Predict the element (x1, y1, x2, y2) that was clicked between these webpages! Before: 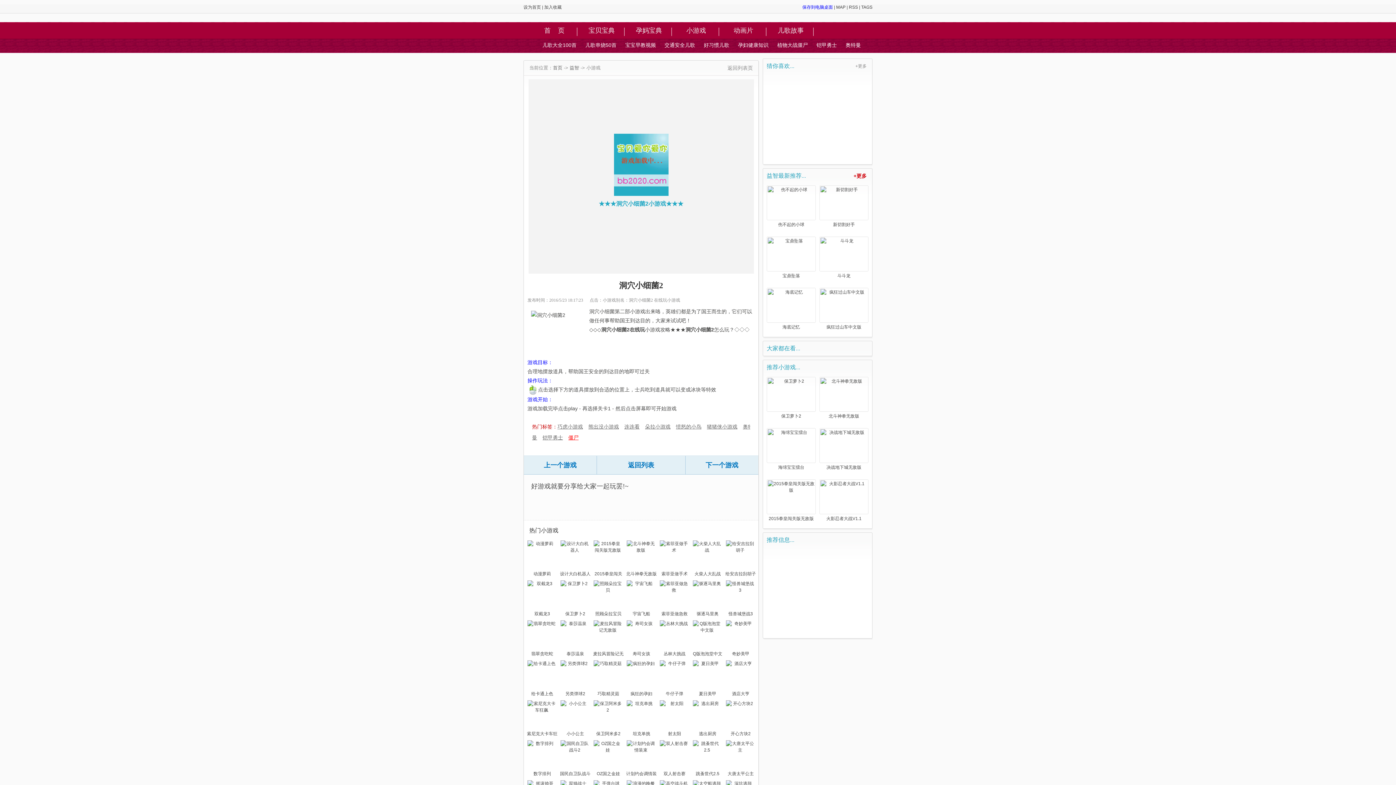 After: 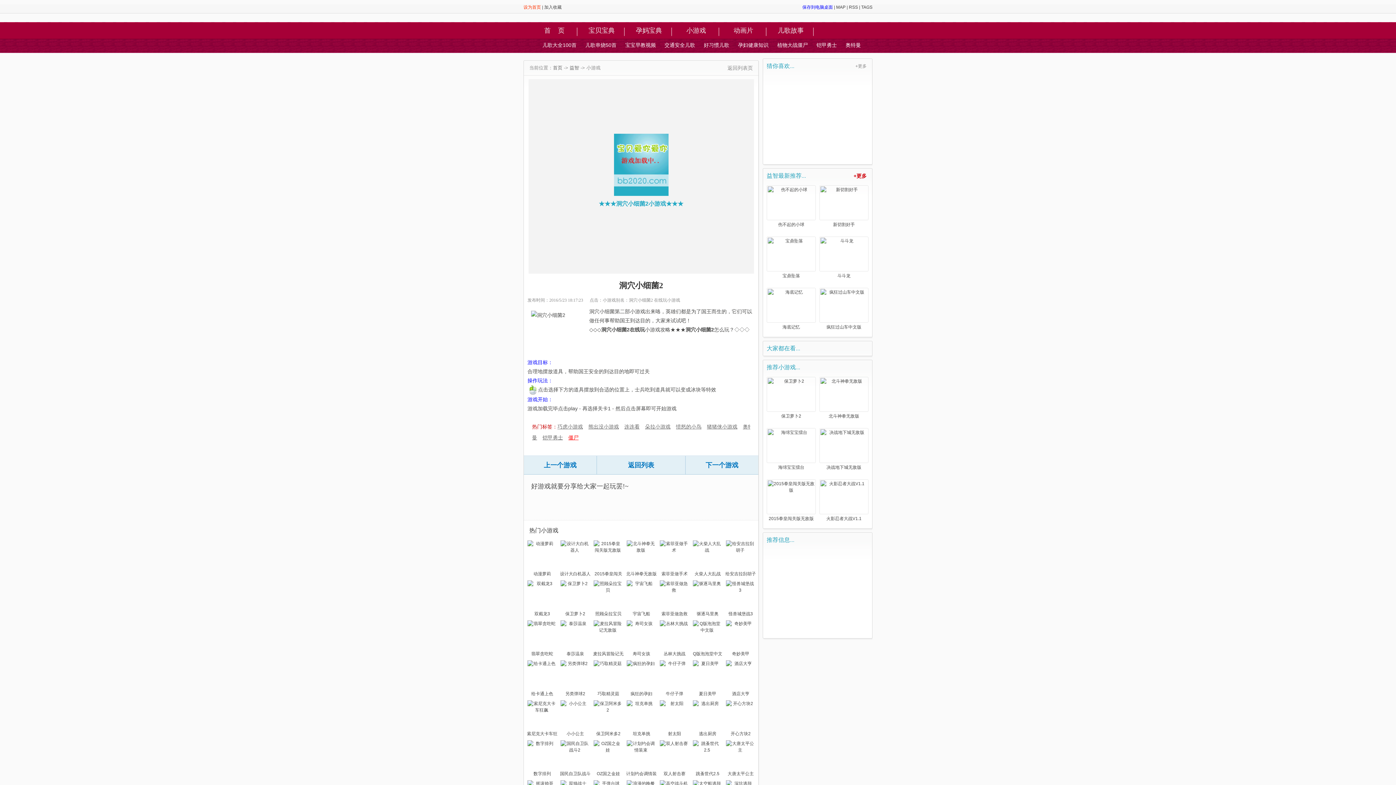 Action: label: 设为首页 bbox: (523, 4, 541, 9)